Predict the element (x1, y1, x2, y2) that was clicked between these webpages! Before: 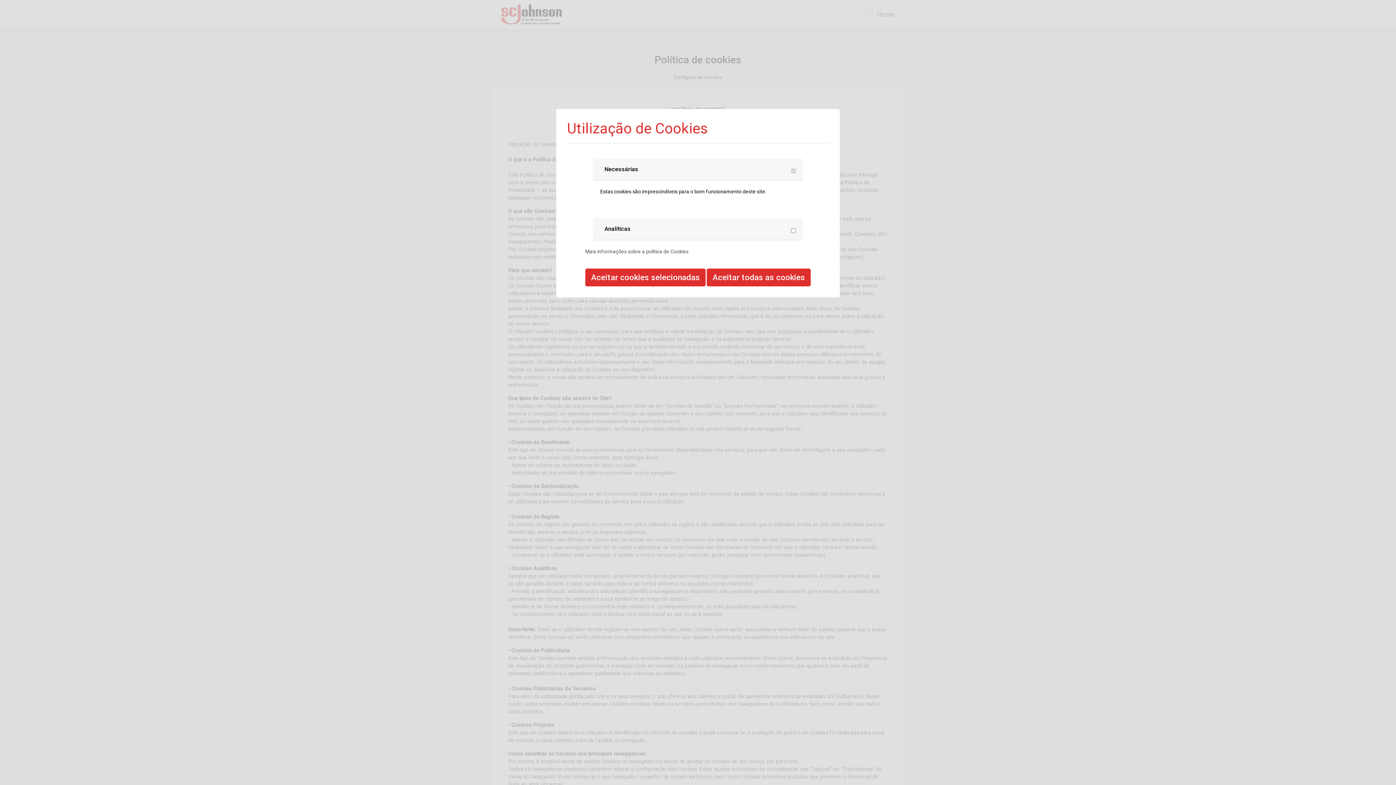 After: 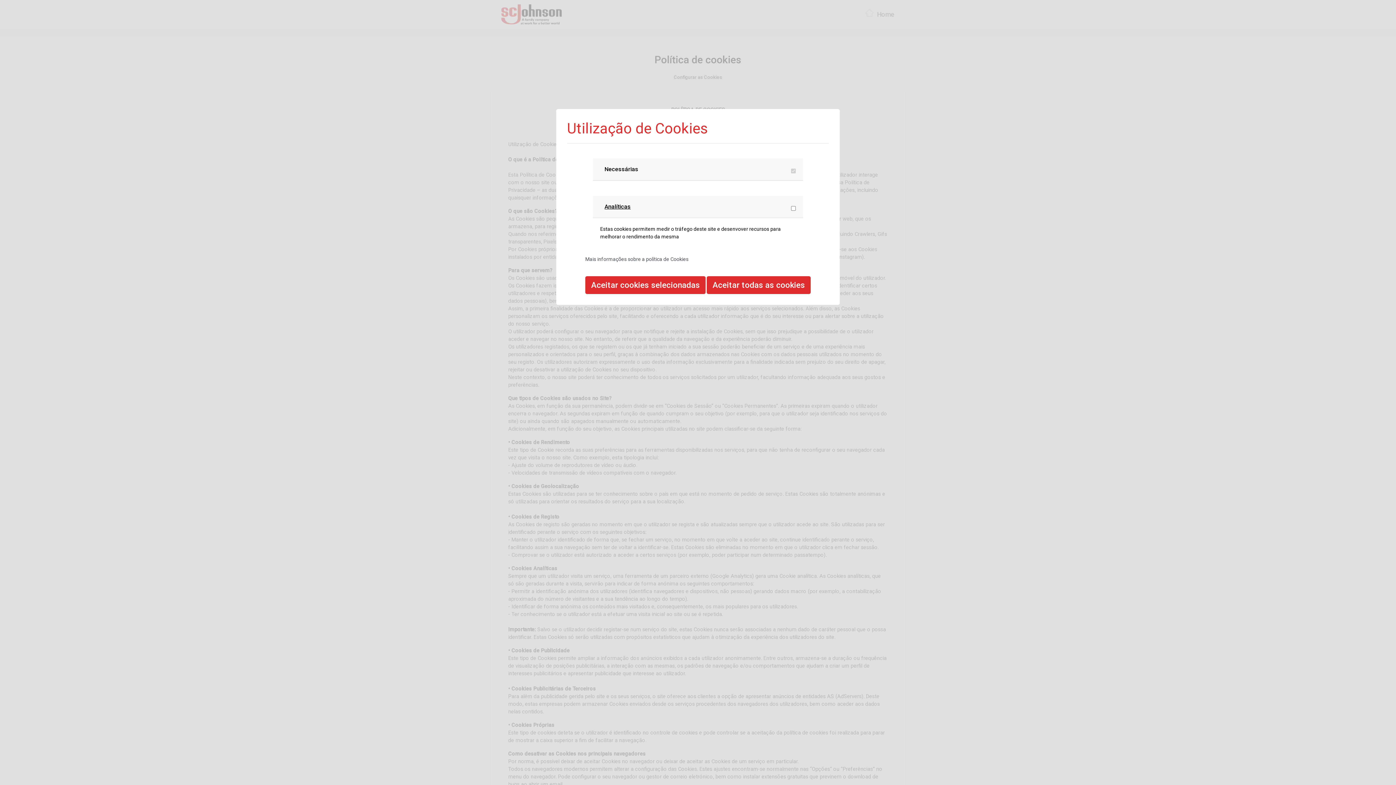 Action: bbox: (600, 222, 635, 235) label: Analíticas